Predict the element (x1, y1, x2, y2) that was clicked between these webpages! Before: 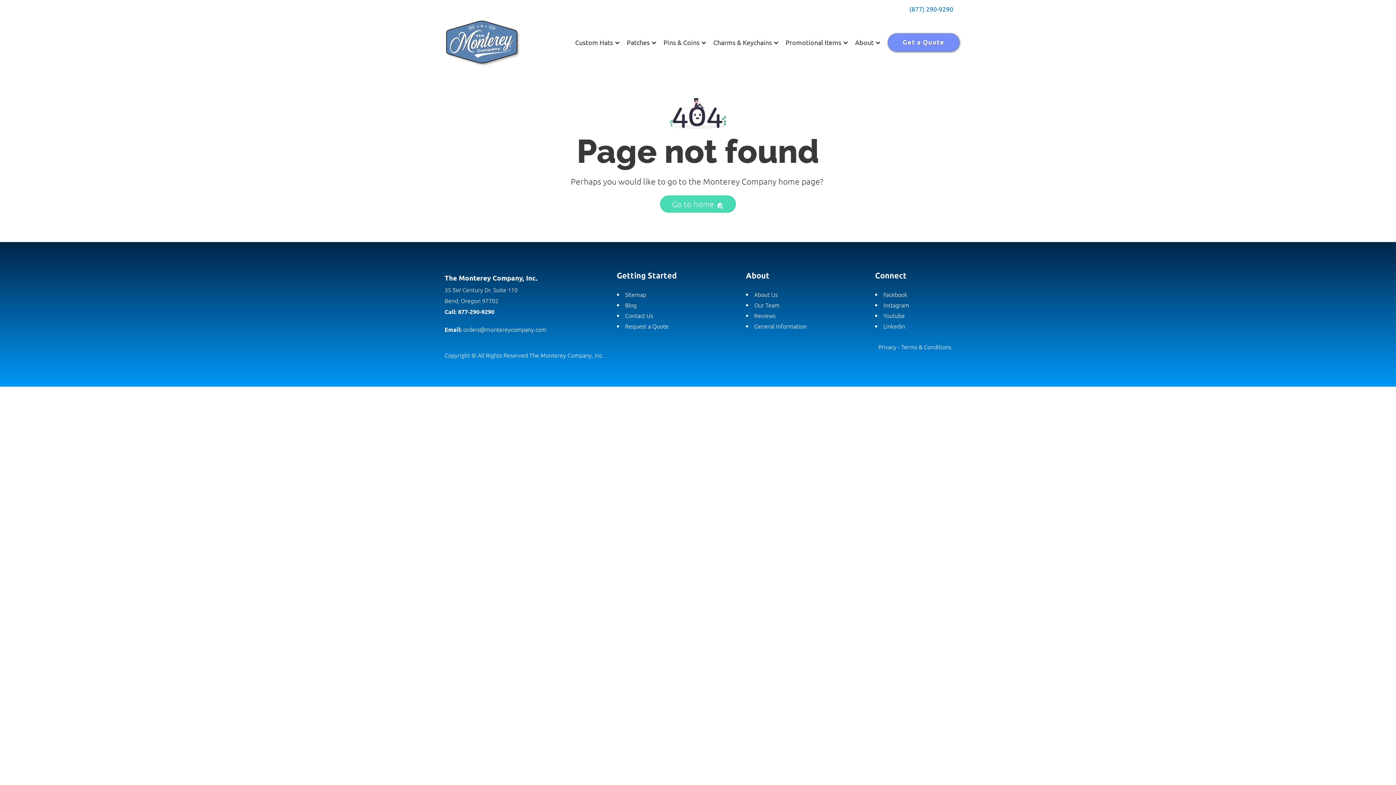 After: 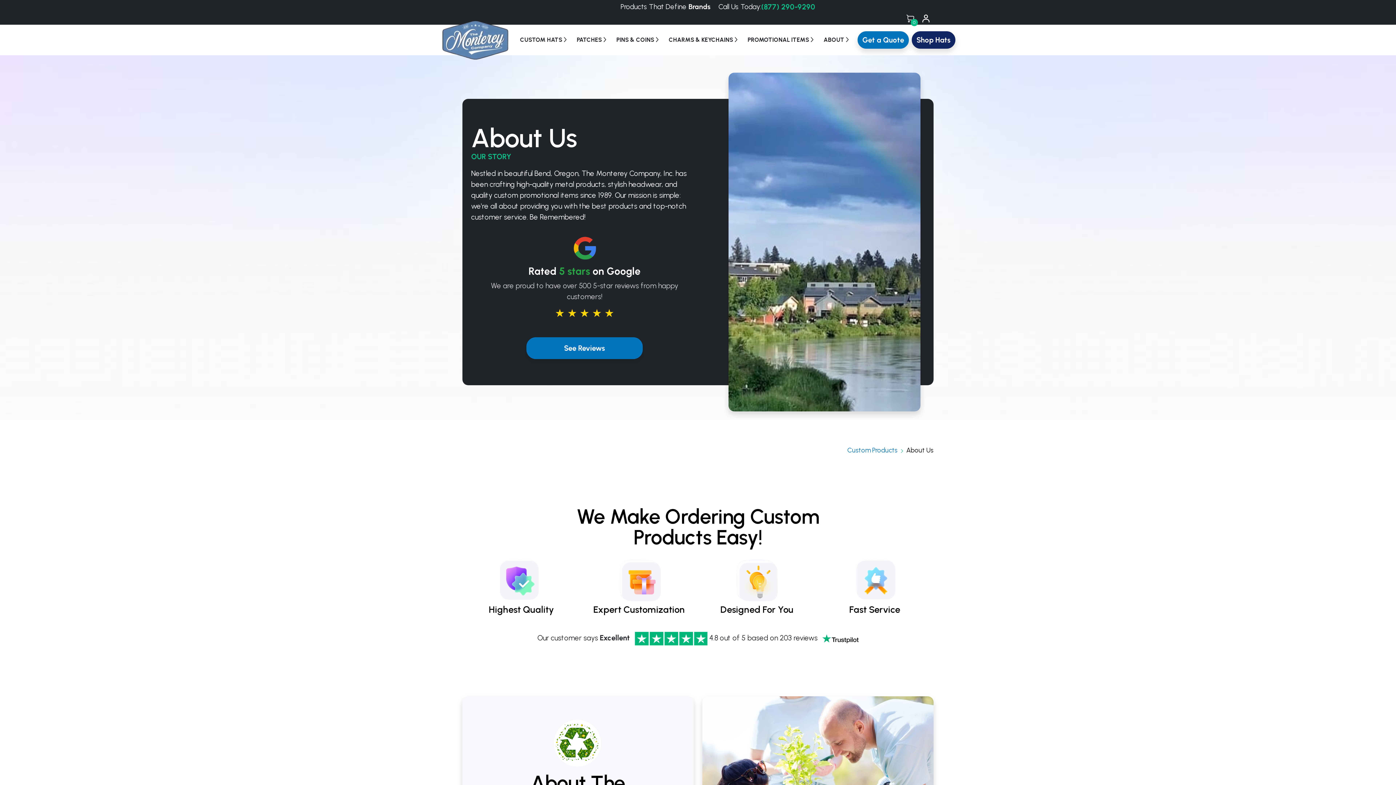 Action: label: About Us bbox: (754, 290, 778, 298)